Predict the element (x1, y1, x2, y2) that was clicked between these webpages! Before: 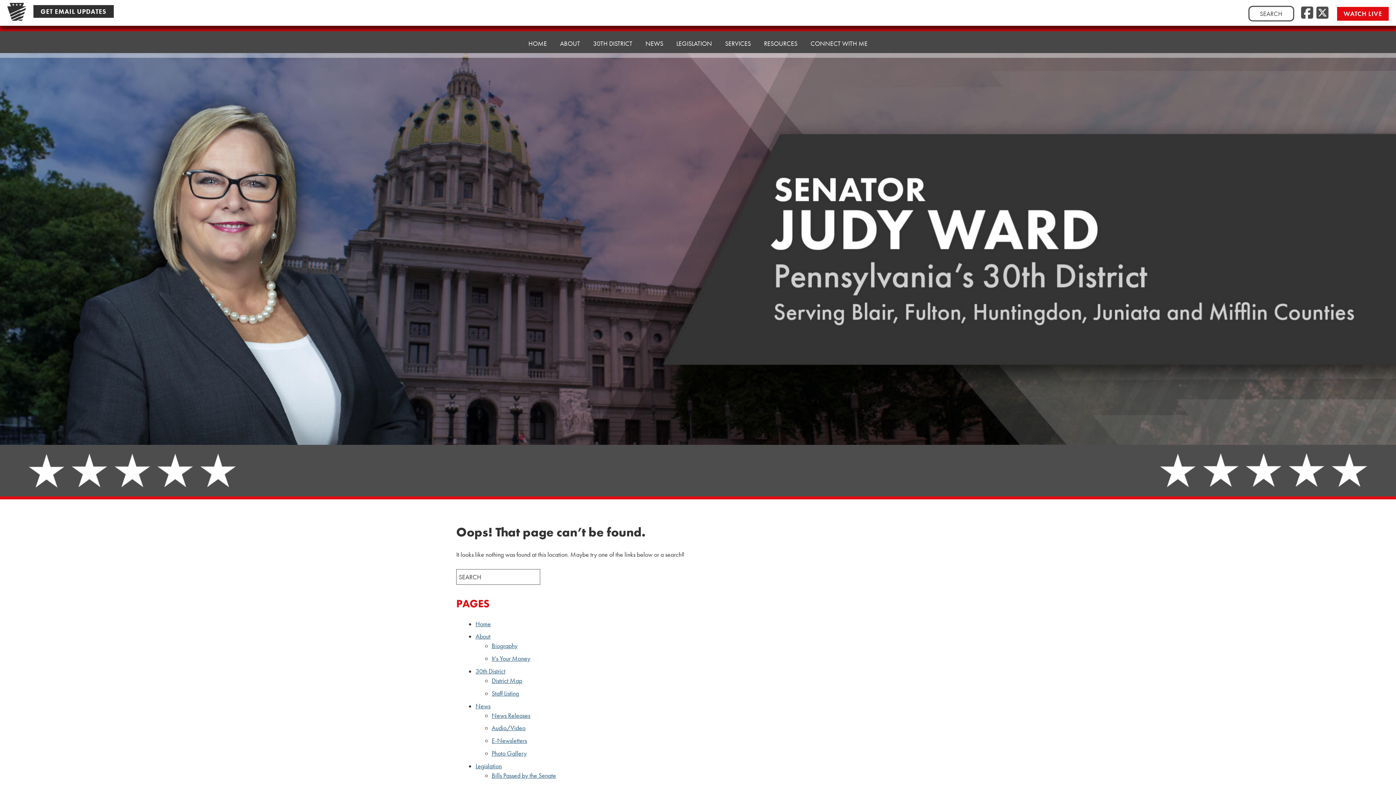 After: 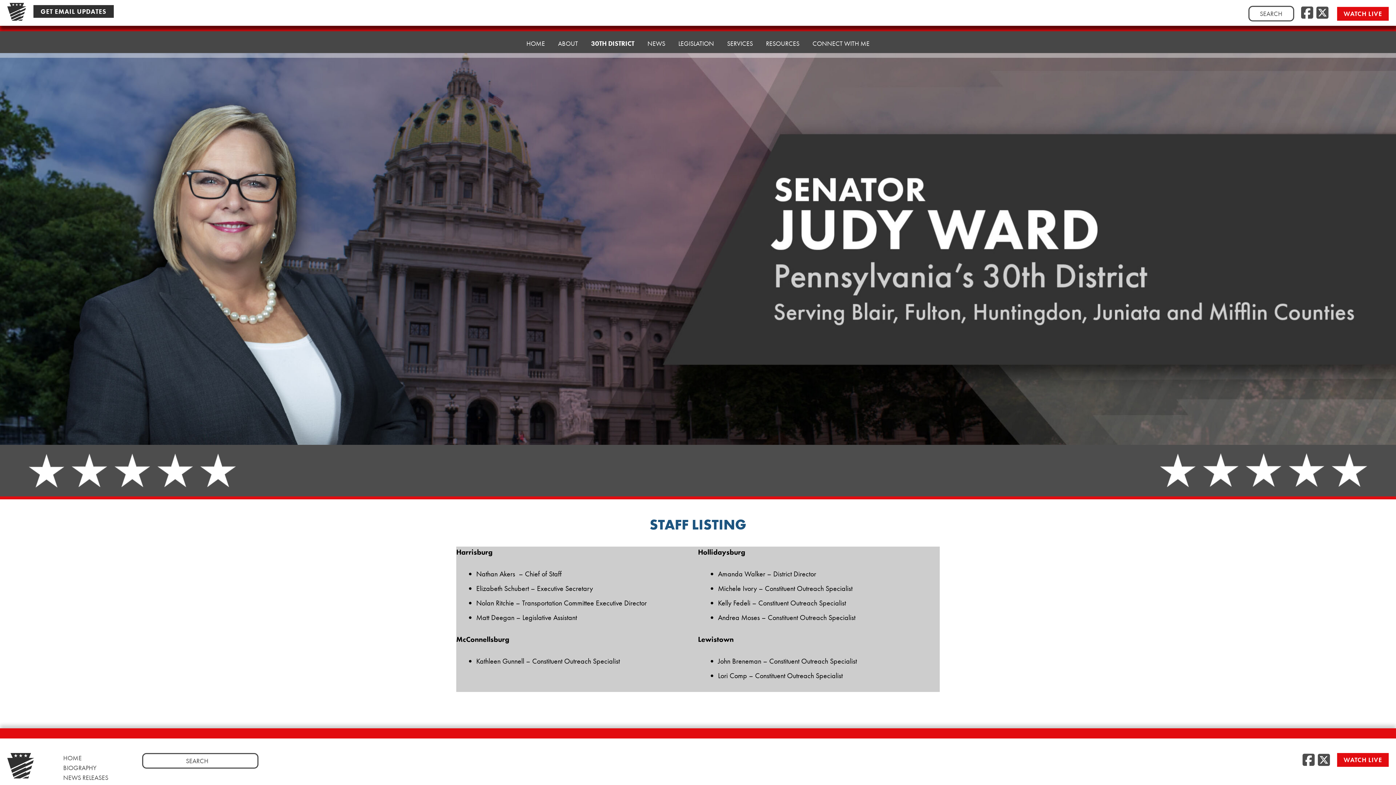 Action: label: Staff Listing bbox: (491, 689, 519, 697)